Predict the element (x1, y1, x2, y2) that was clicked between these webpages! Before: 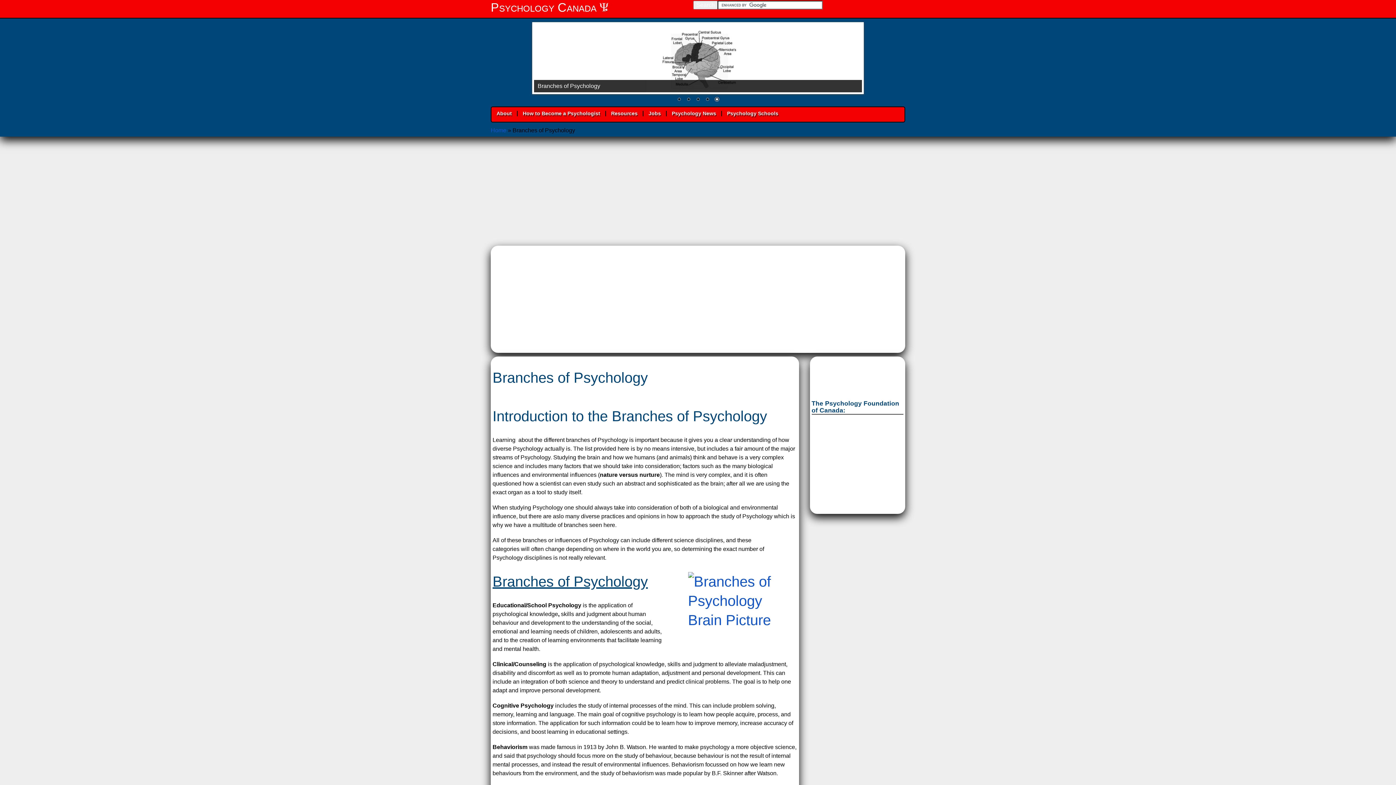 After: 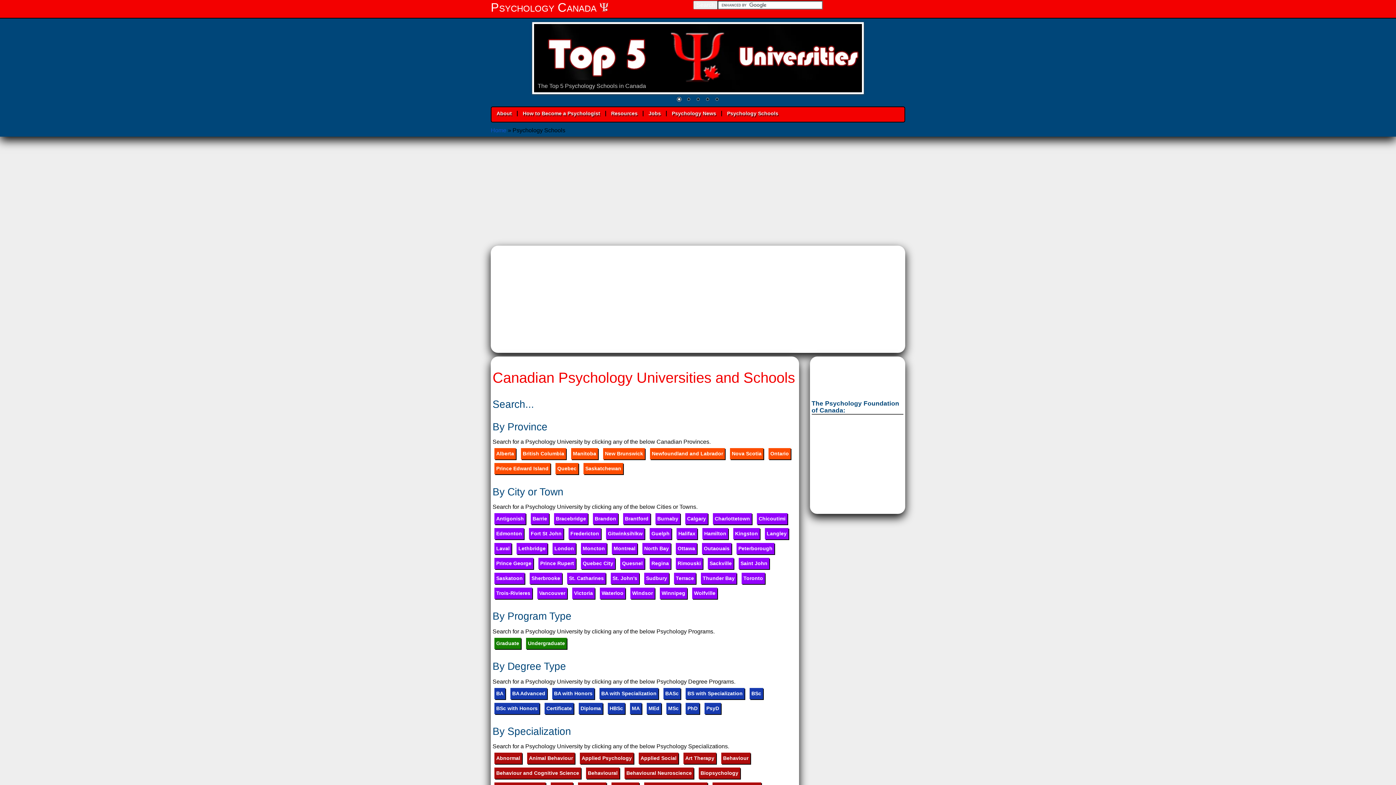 Action: bbox: (721, 110, 783, 116) label: Psychology Schools